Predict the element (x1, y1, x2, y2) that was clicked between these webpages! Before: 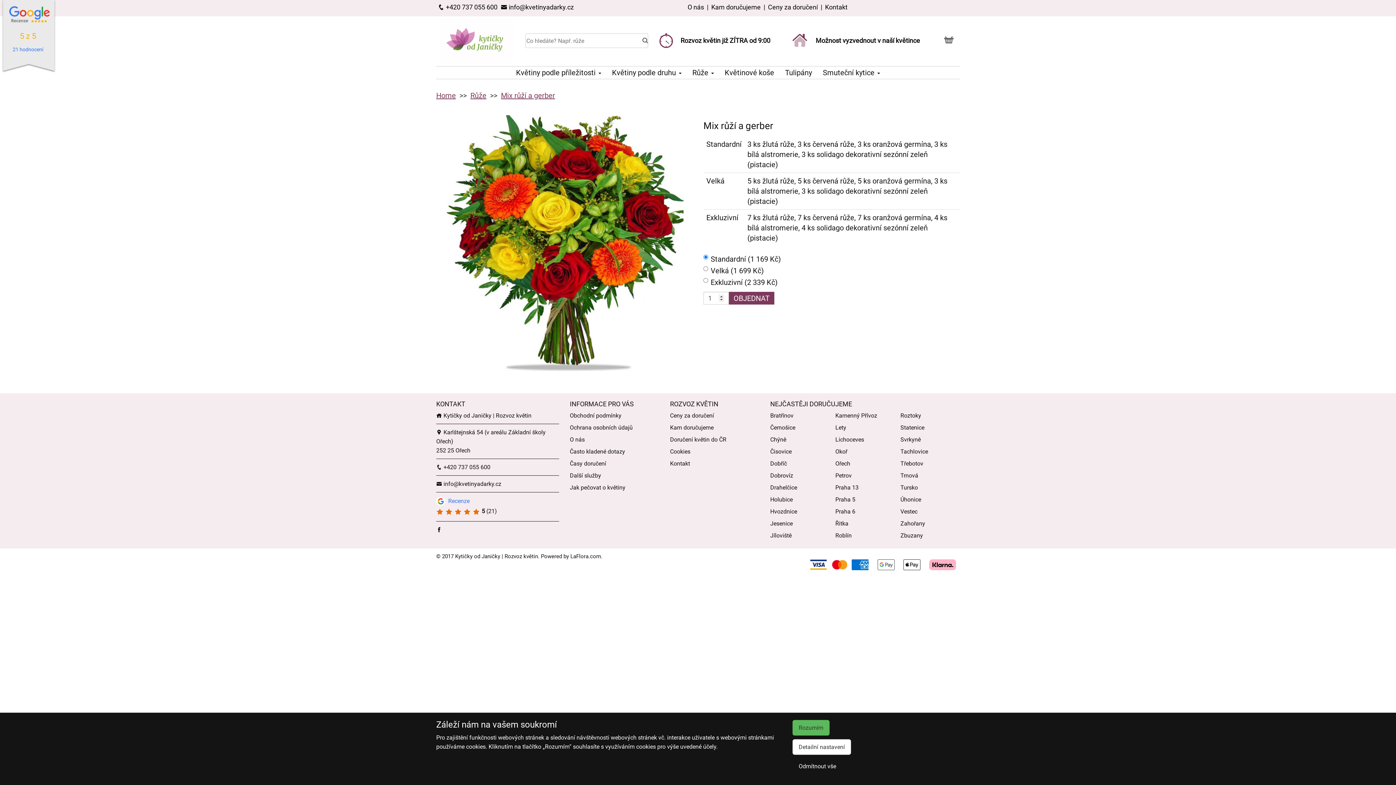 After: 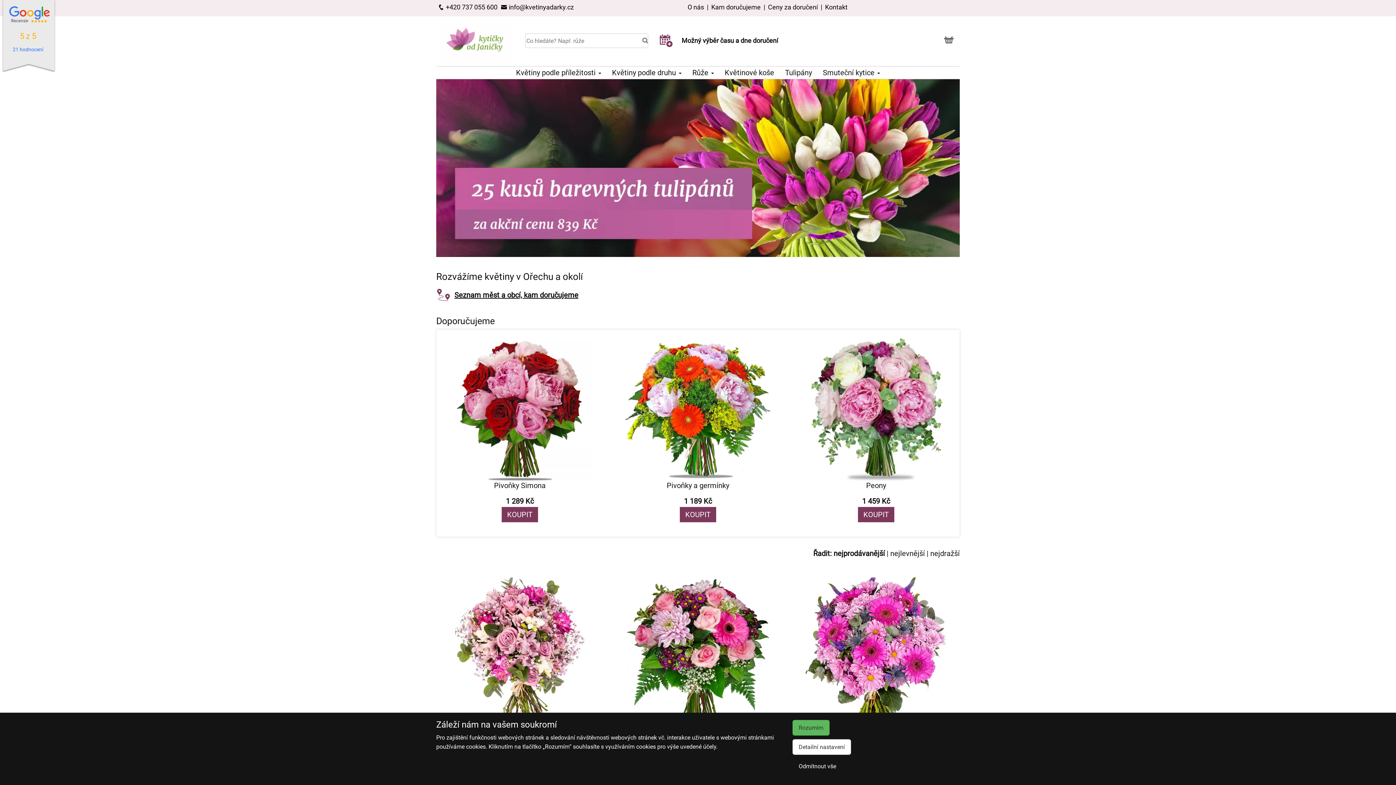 Action: label: Home bbox: (436, 91, 456, 100)